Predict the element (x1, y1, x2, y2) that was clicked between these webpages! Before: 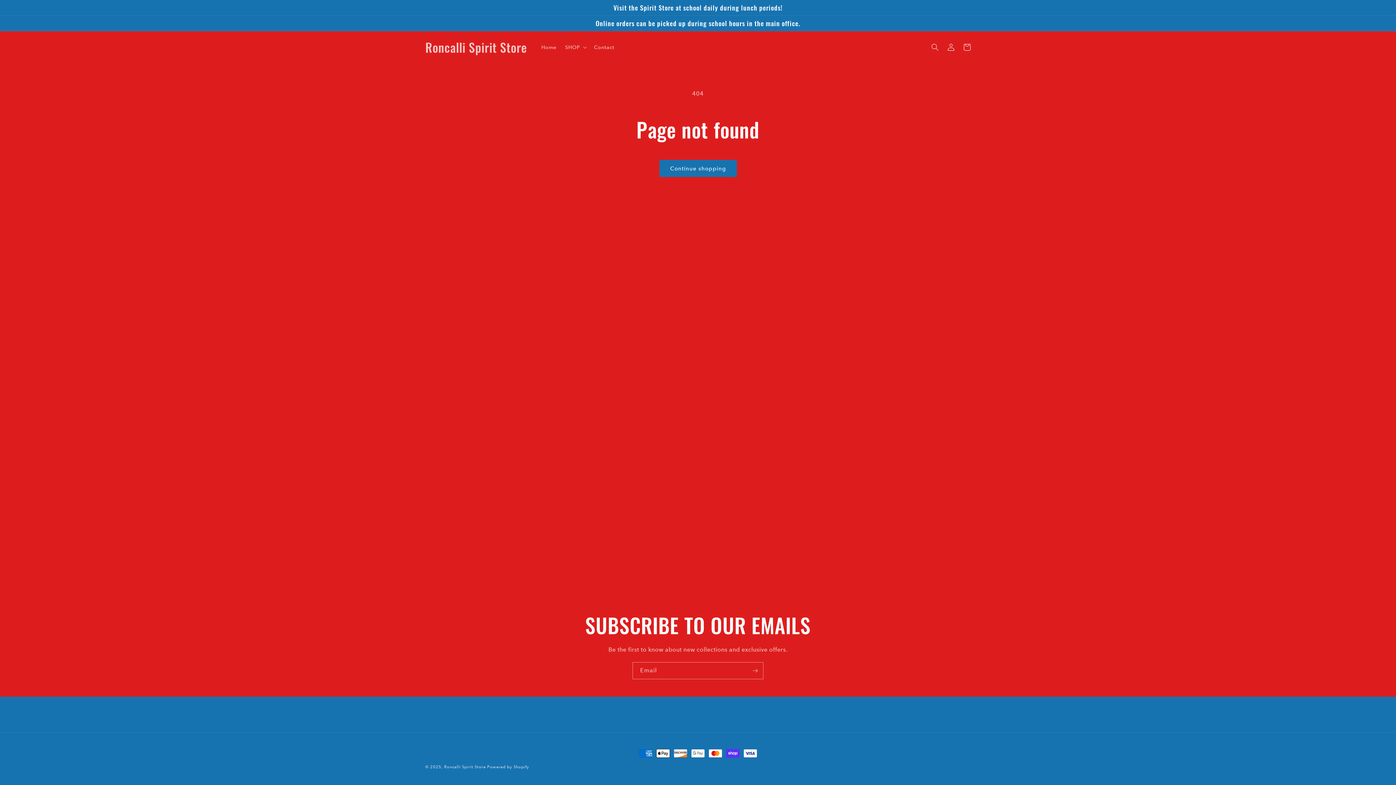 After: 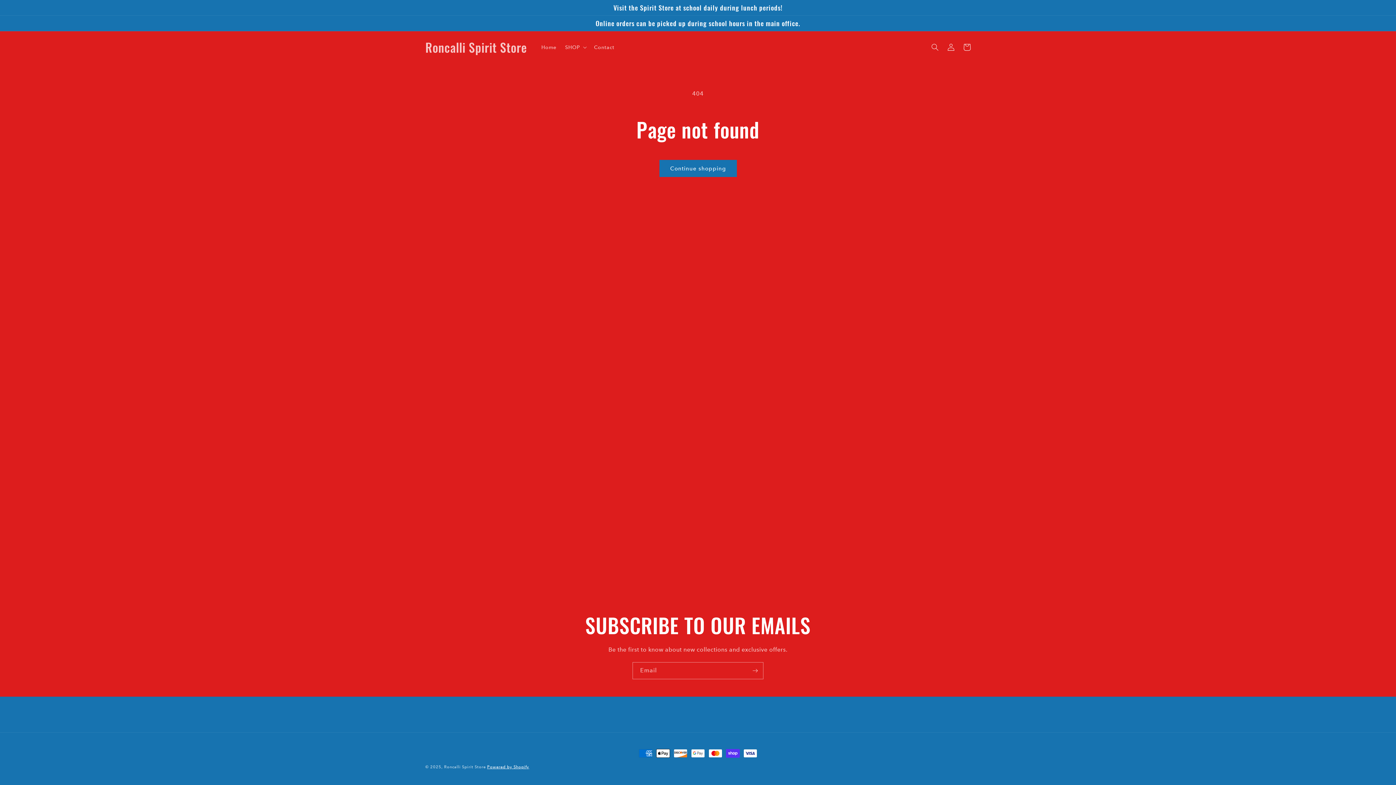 Action: label: Powered by Shopify bbox: (487, 765, 529, 769)